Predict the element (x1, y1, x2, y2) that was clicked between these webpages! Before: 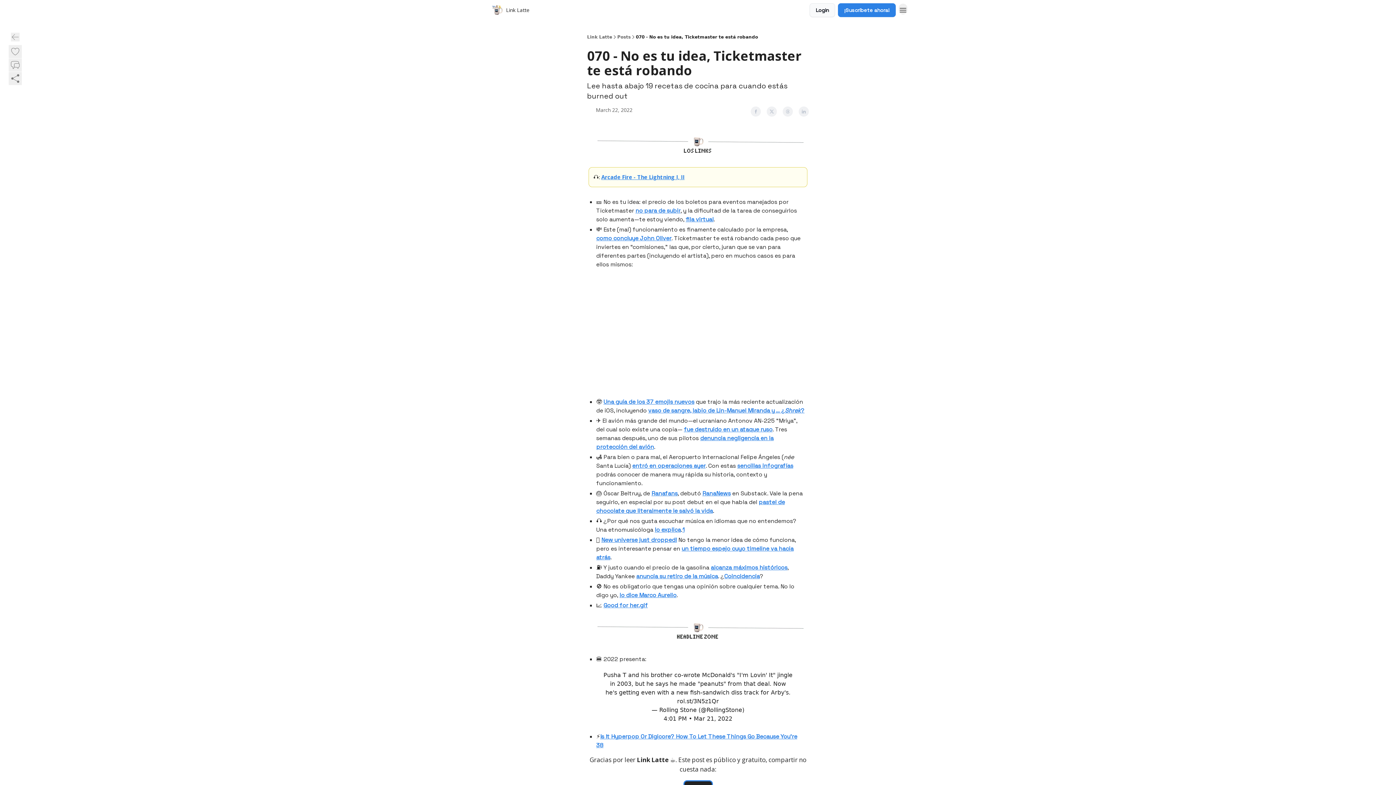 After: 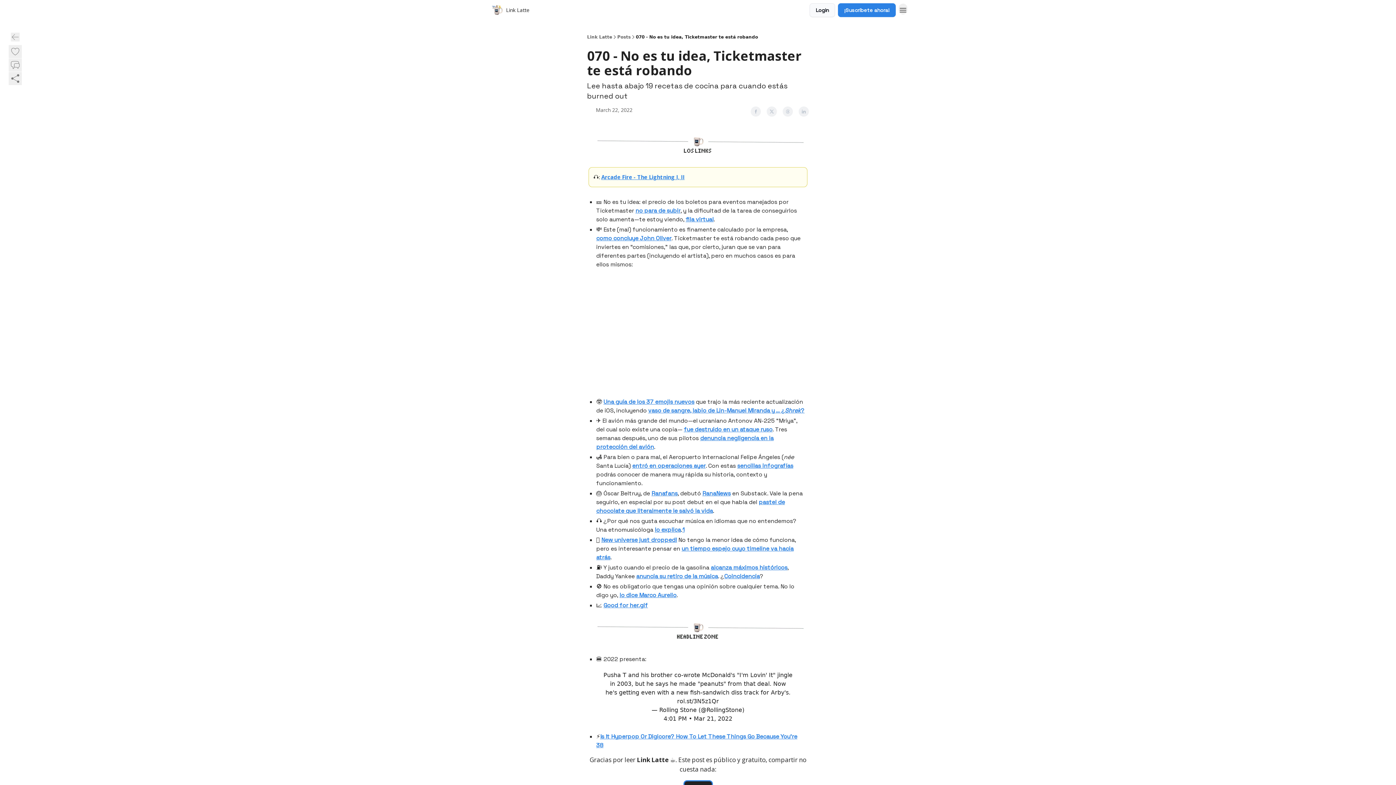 Action: label: no para de subir bbox: (635, 207, 680, 214)